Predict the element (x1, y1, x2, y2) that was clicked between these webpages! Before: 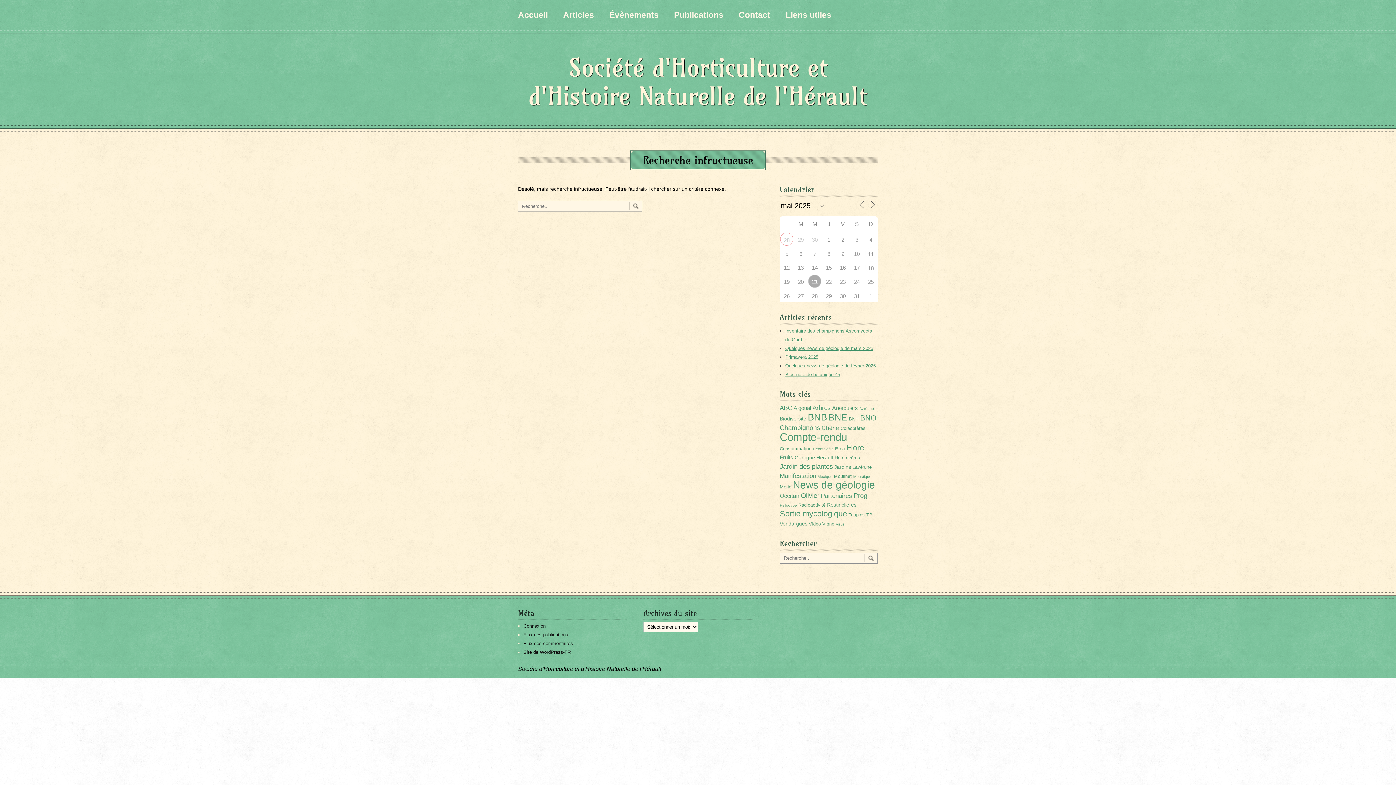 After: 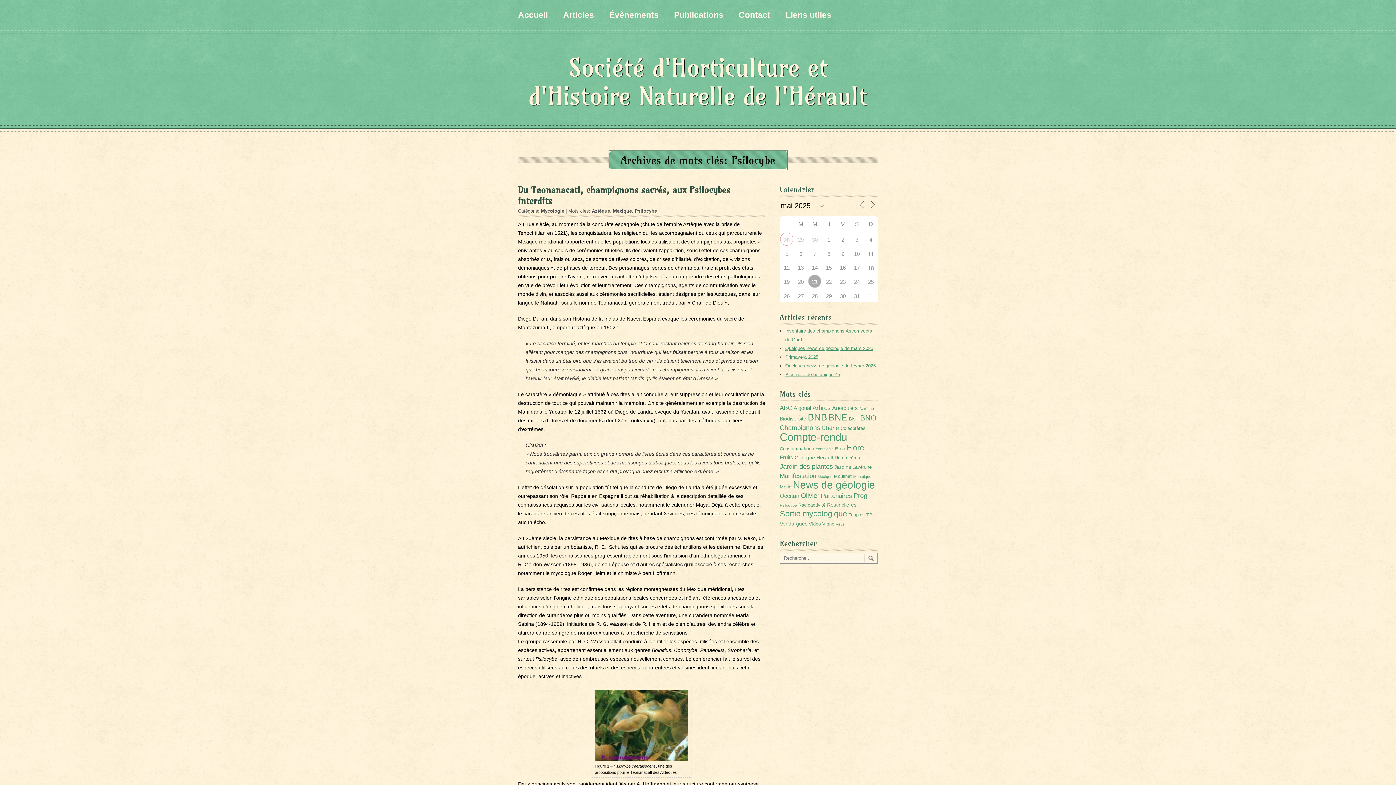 Action: label: Psilocybe (1 élément) bbox: (780, 503, 797, 507)